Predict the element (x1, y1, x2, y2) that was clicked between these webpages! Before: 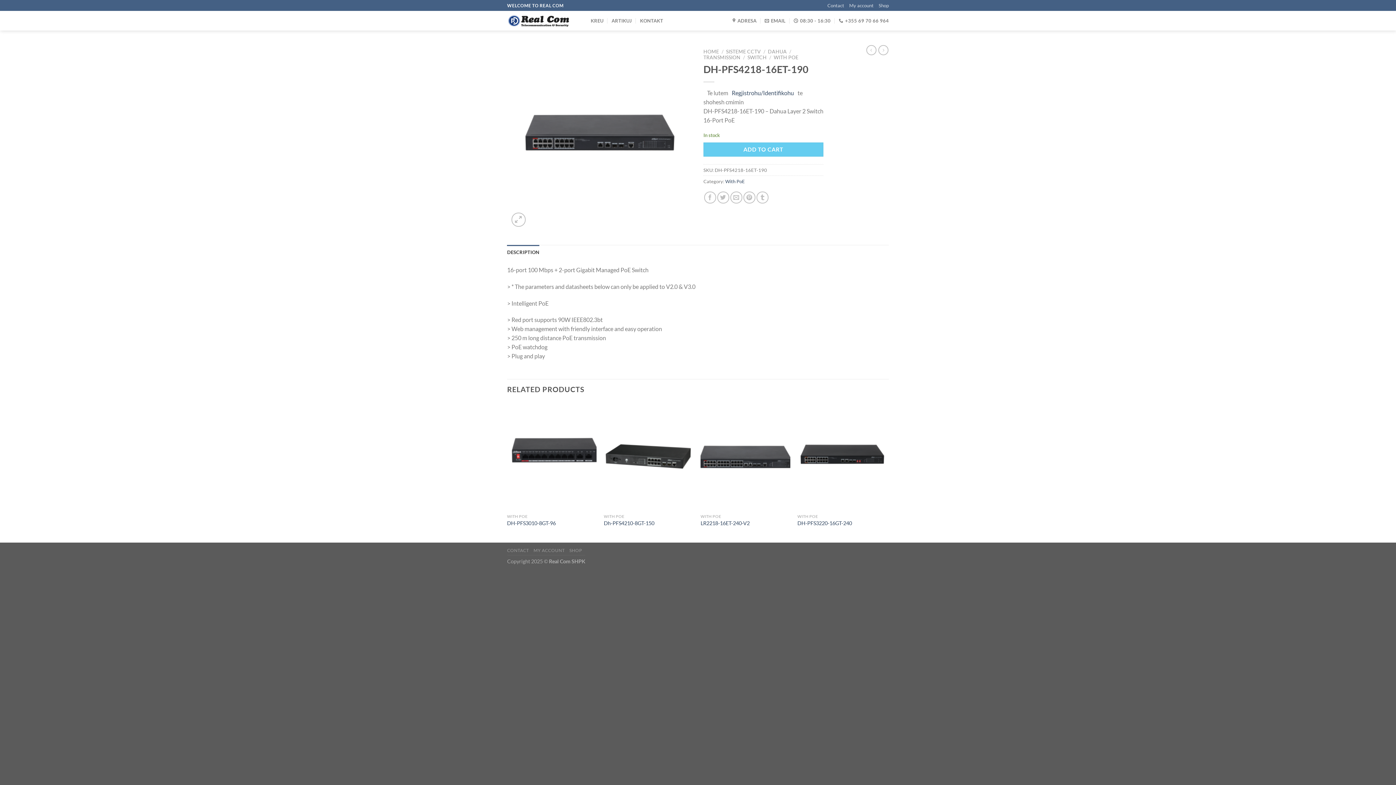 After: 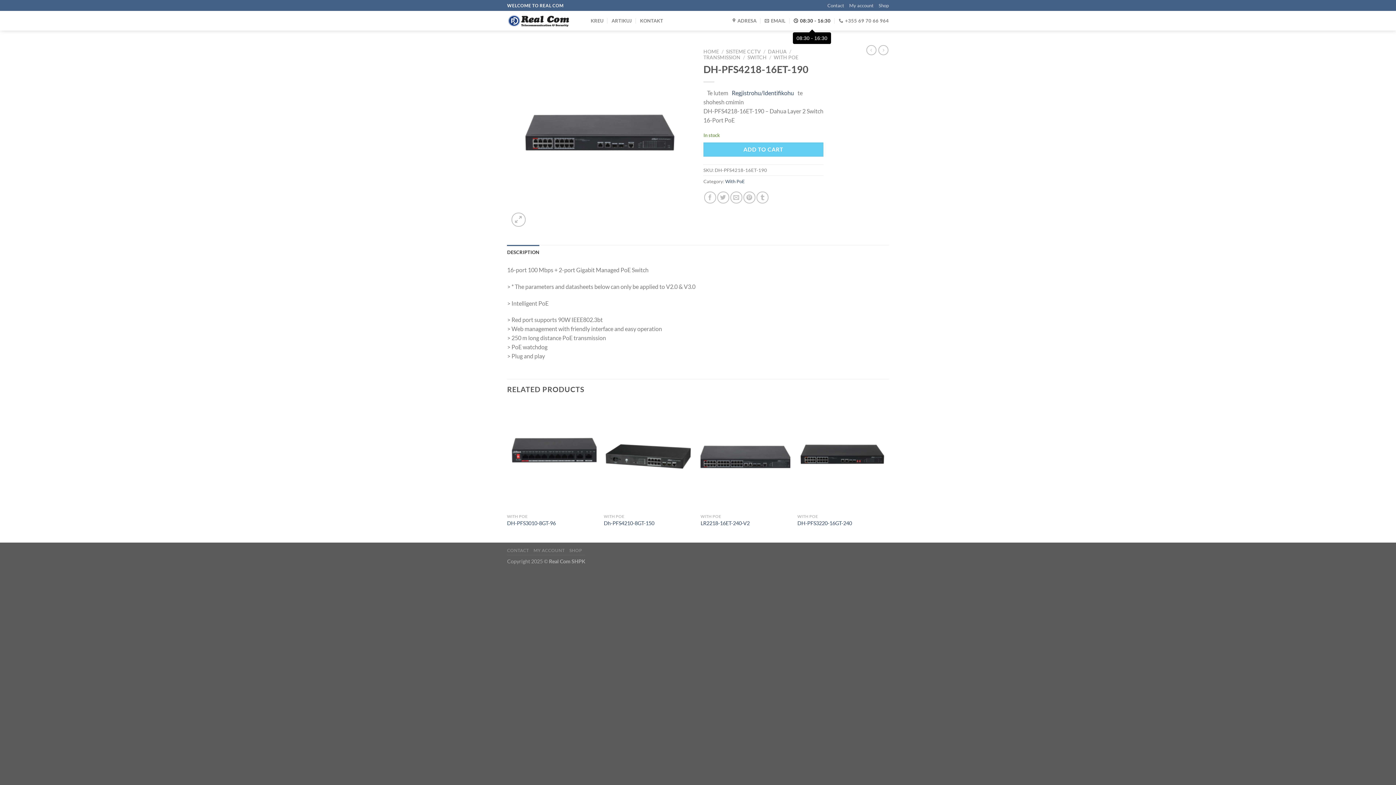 Action: bbox: (793, 14, 830, 27) label: 08:30 - 16:30